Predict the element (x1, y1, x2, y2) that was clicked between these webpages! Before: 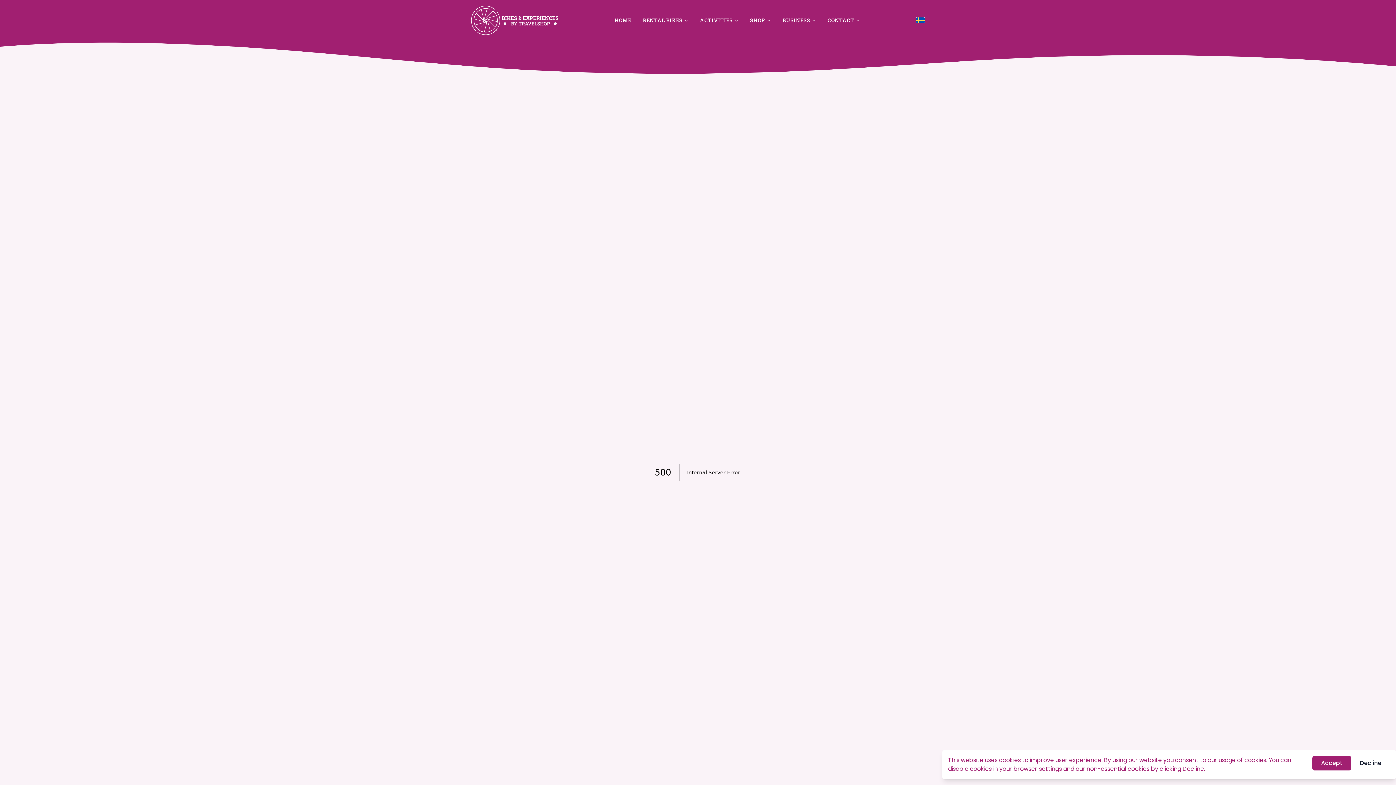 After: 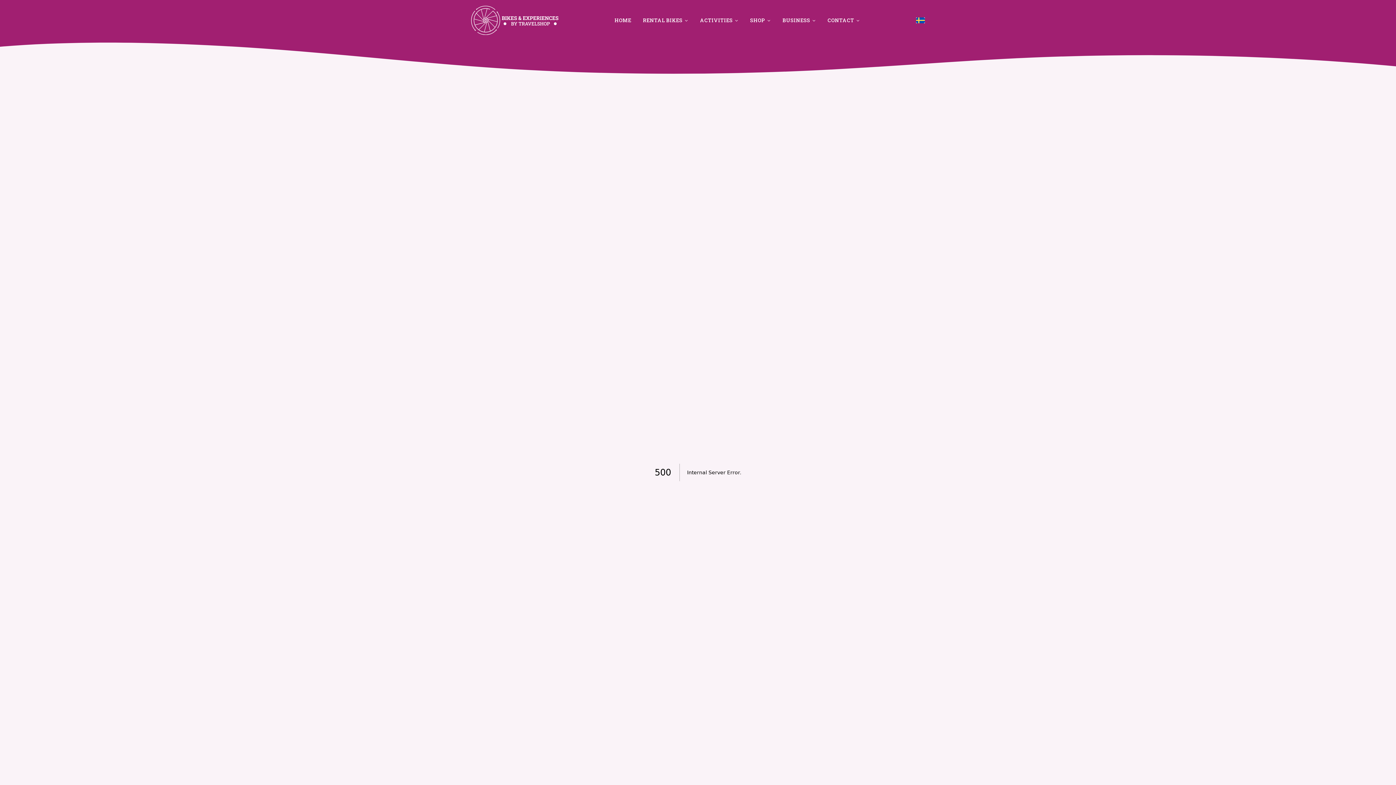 Action: bbox: (1351, 756, 1390, 770) label: Decline